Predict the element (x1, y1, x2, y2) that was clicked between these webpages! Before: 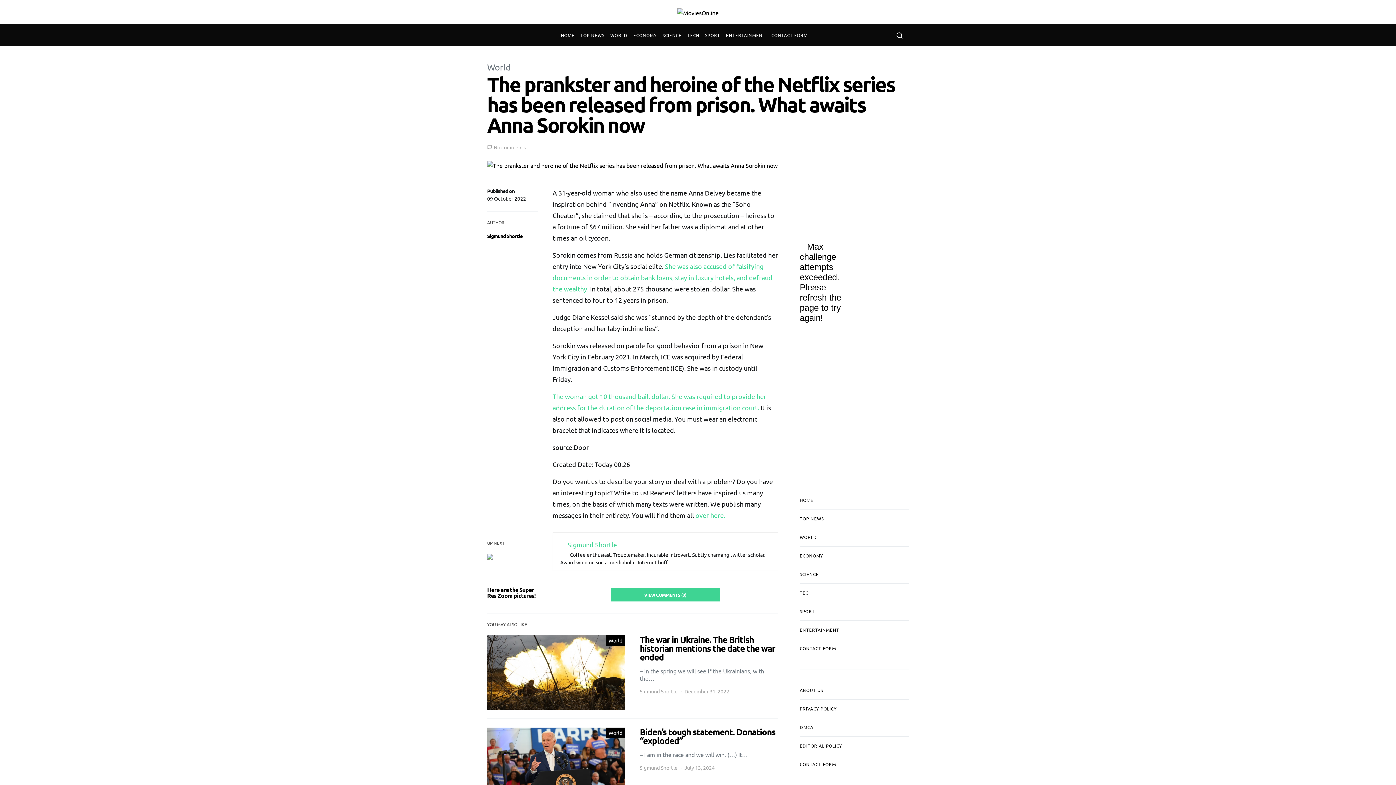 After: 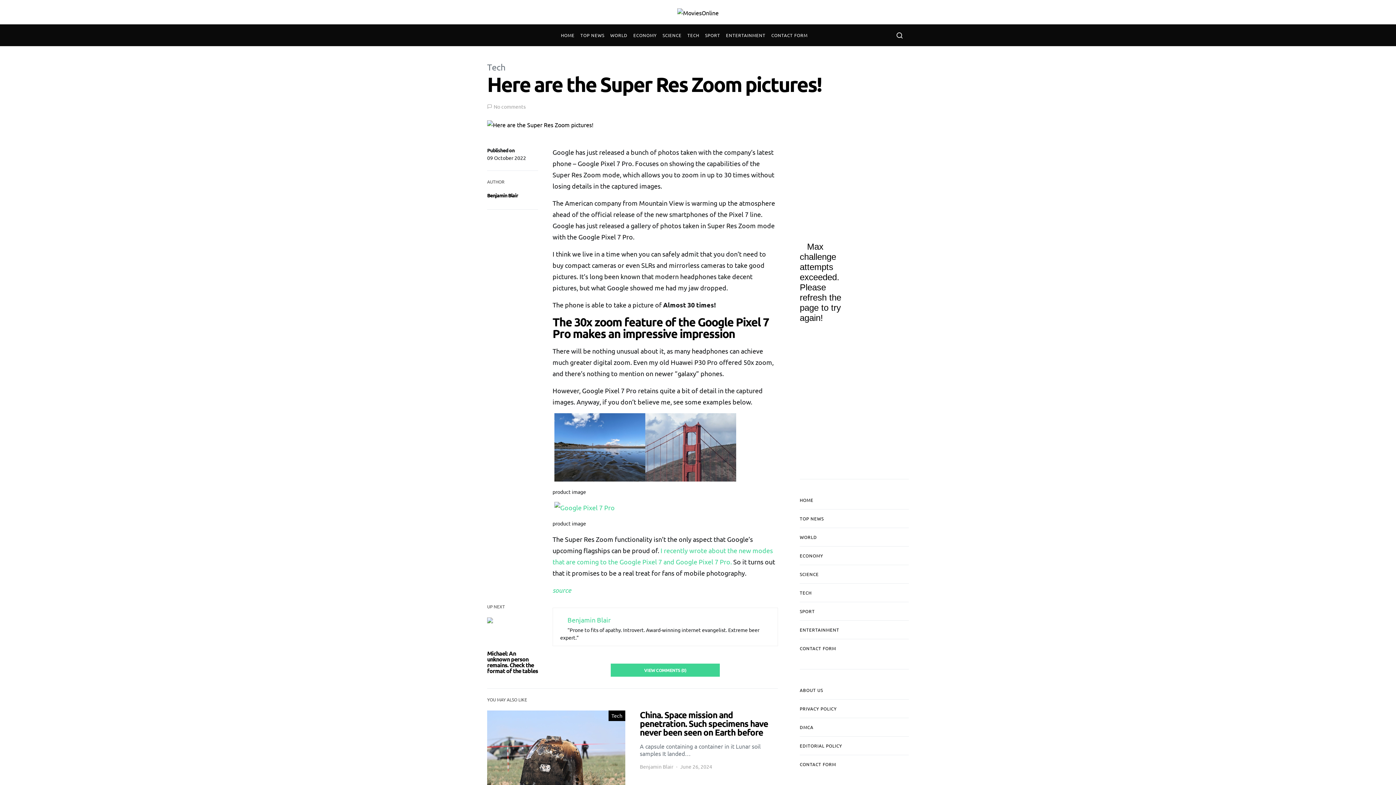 Action: bbox: (487, 554, 538, 581)